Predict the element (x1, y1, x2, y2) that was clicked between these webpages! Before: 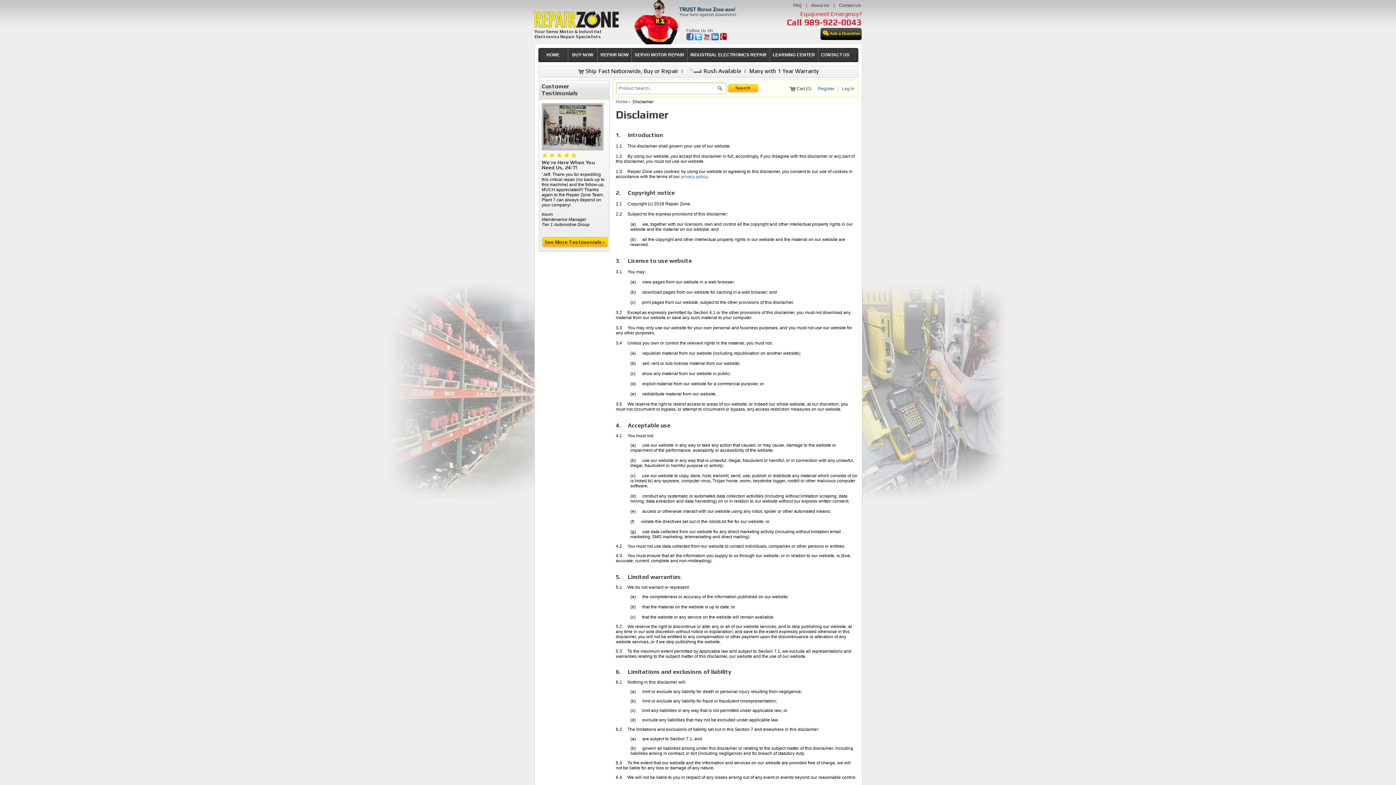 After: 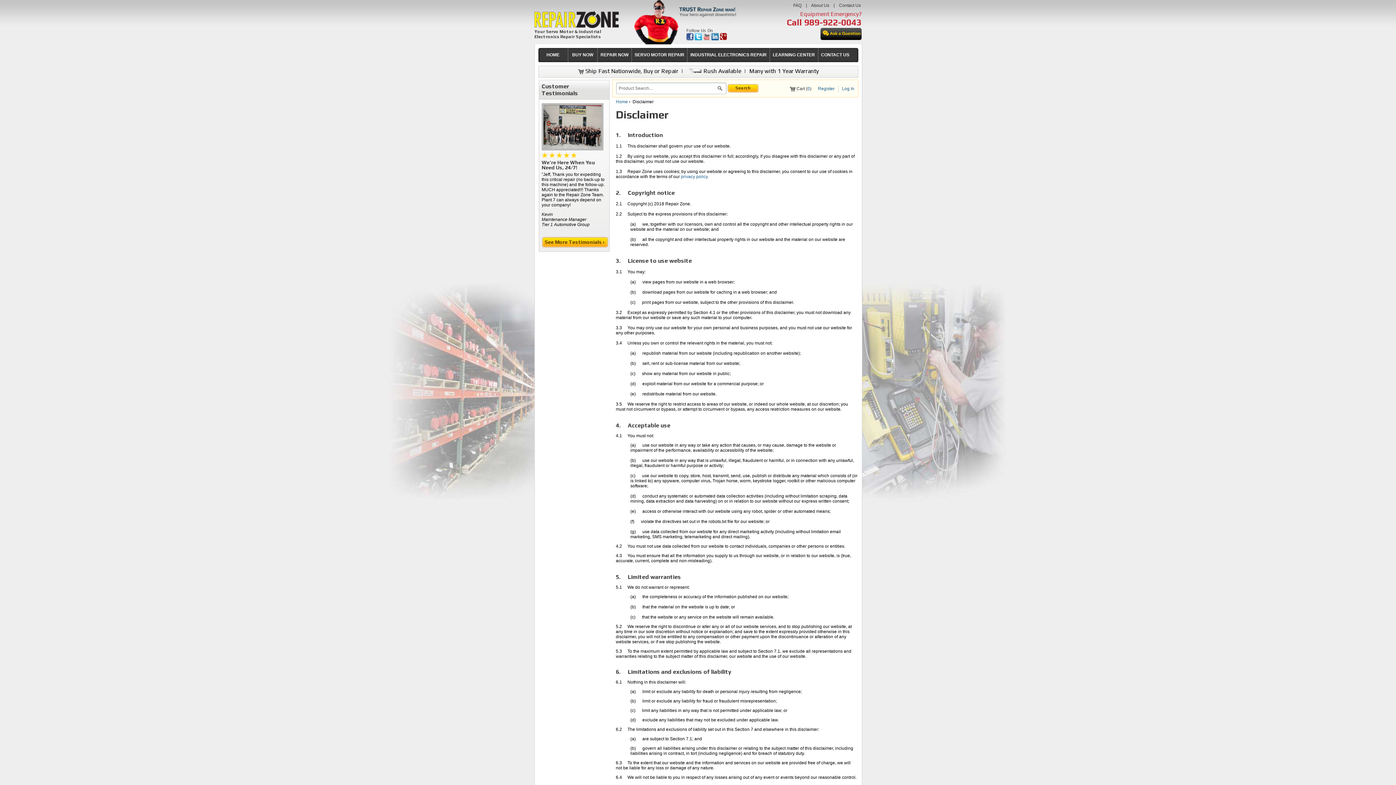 Action: bbox: (720, 36, 727, 41) label: opens in new tab